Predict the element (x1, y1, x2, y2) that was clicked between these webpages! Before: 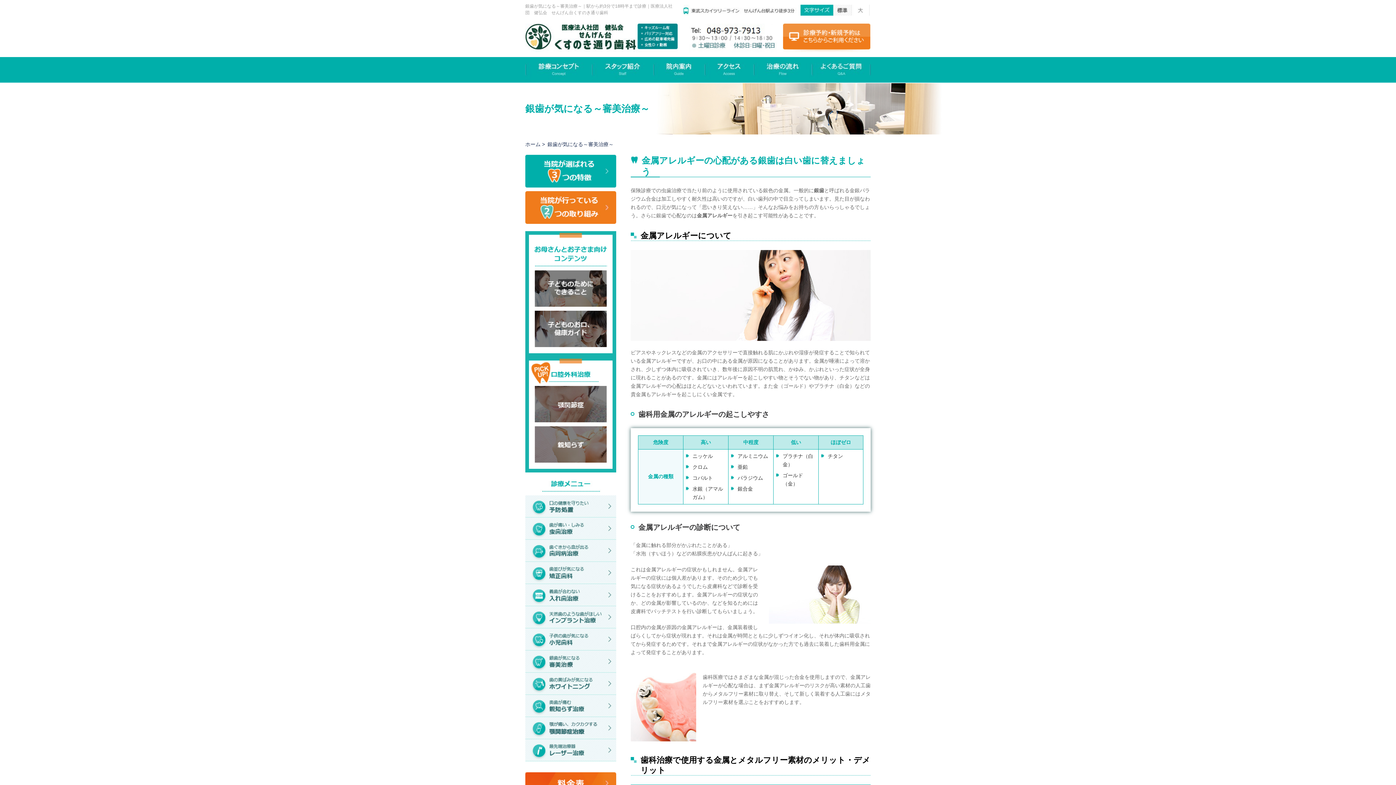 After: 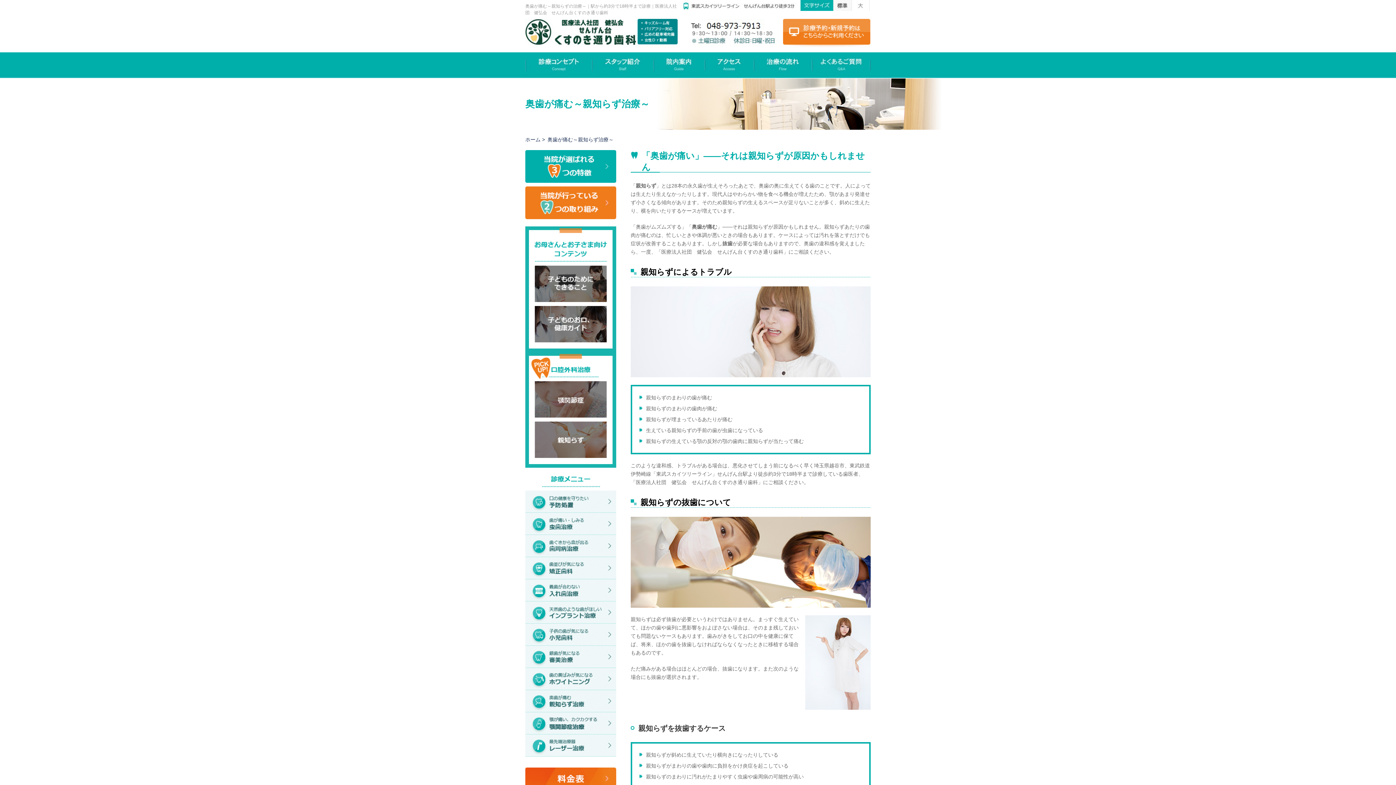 Action: bbox: (525, 710, 616, 716)